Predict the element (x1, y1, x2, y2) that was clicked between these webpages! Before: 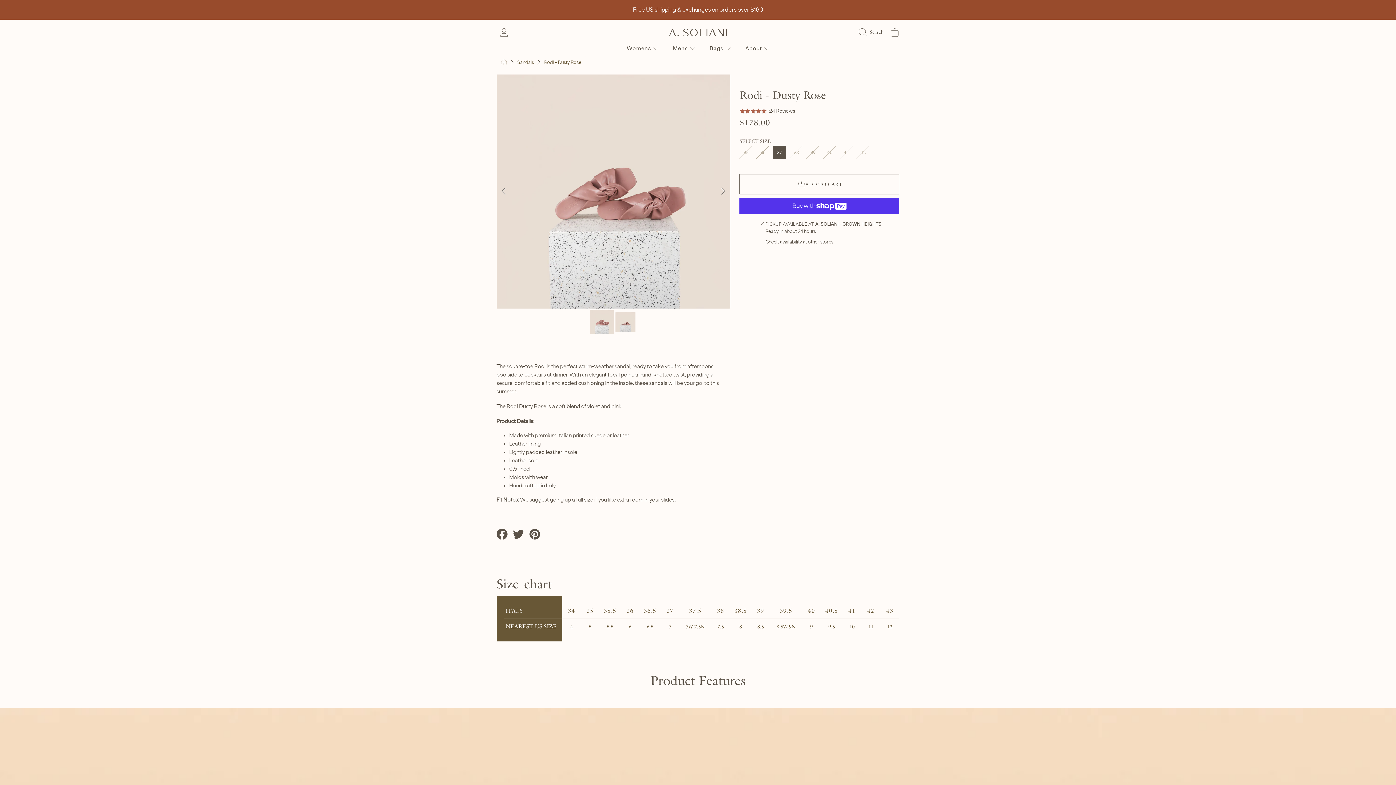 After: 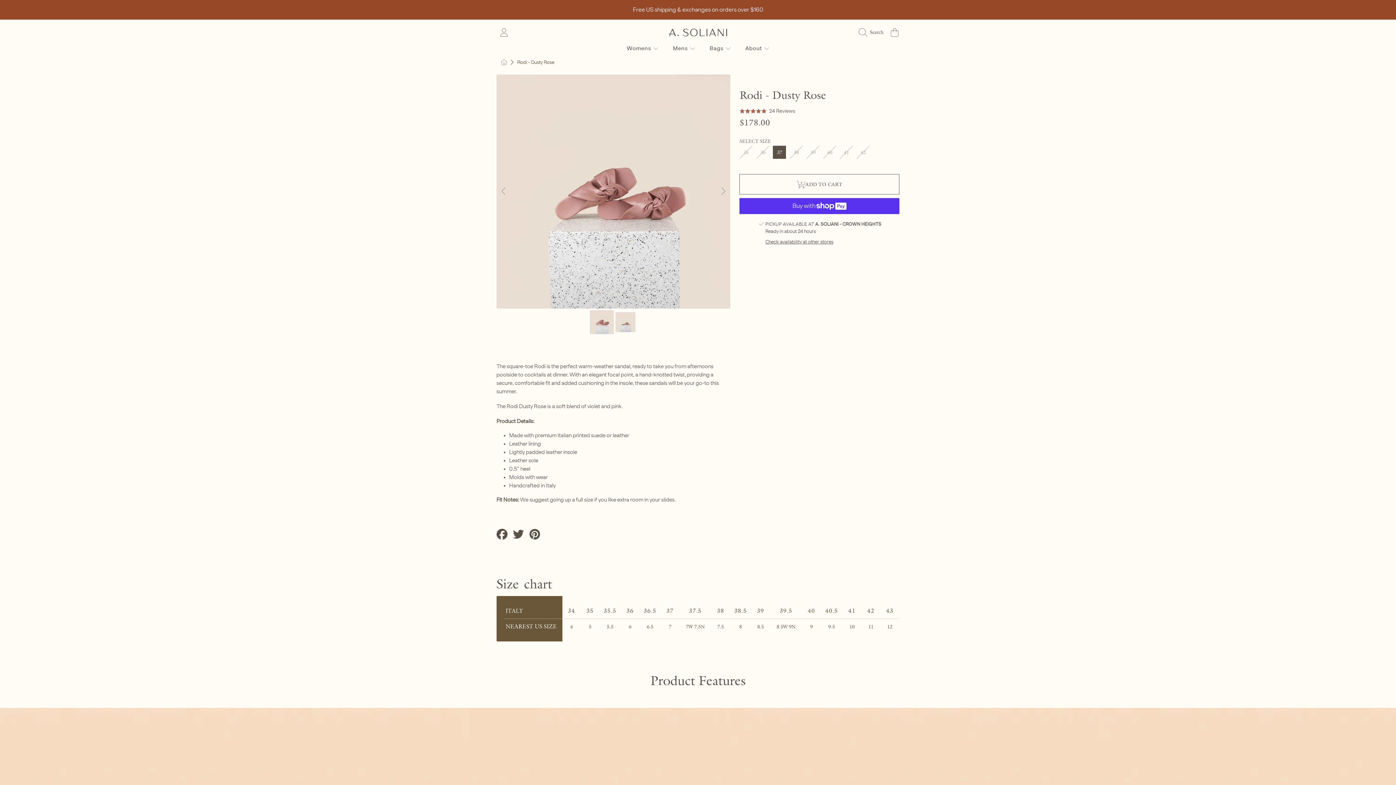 Action: bbox: (544, 59, 581, 65) label: Rodi - Dusty Rose